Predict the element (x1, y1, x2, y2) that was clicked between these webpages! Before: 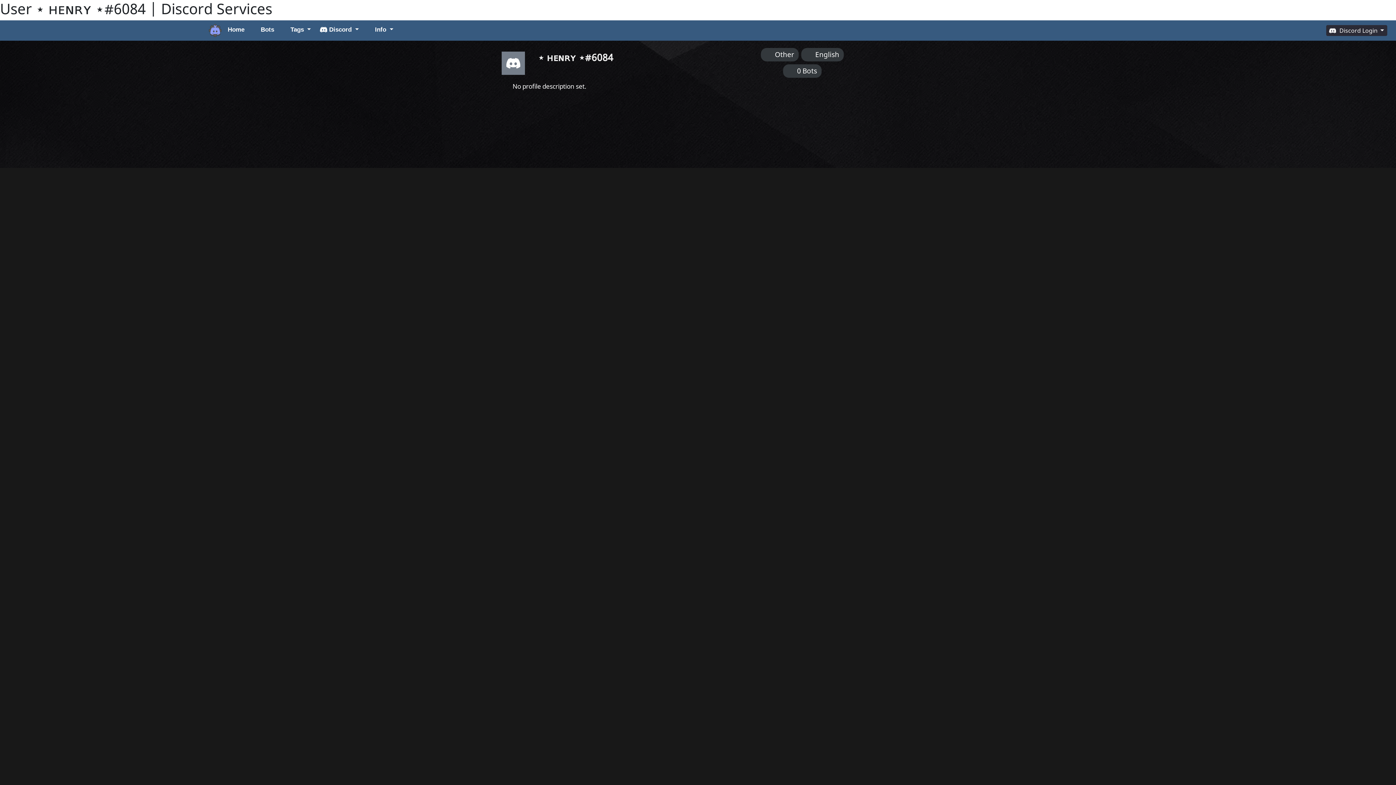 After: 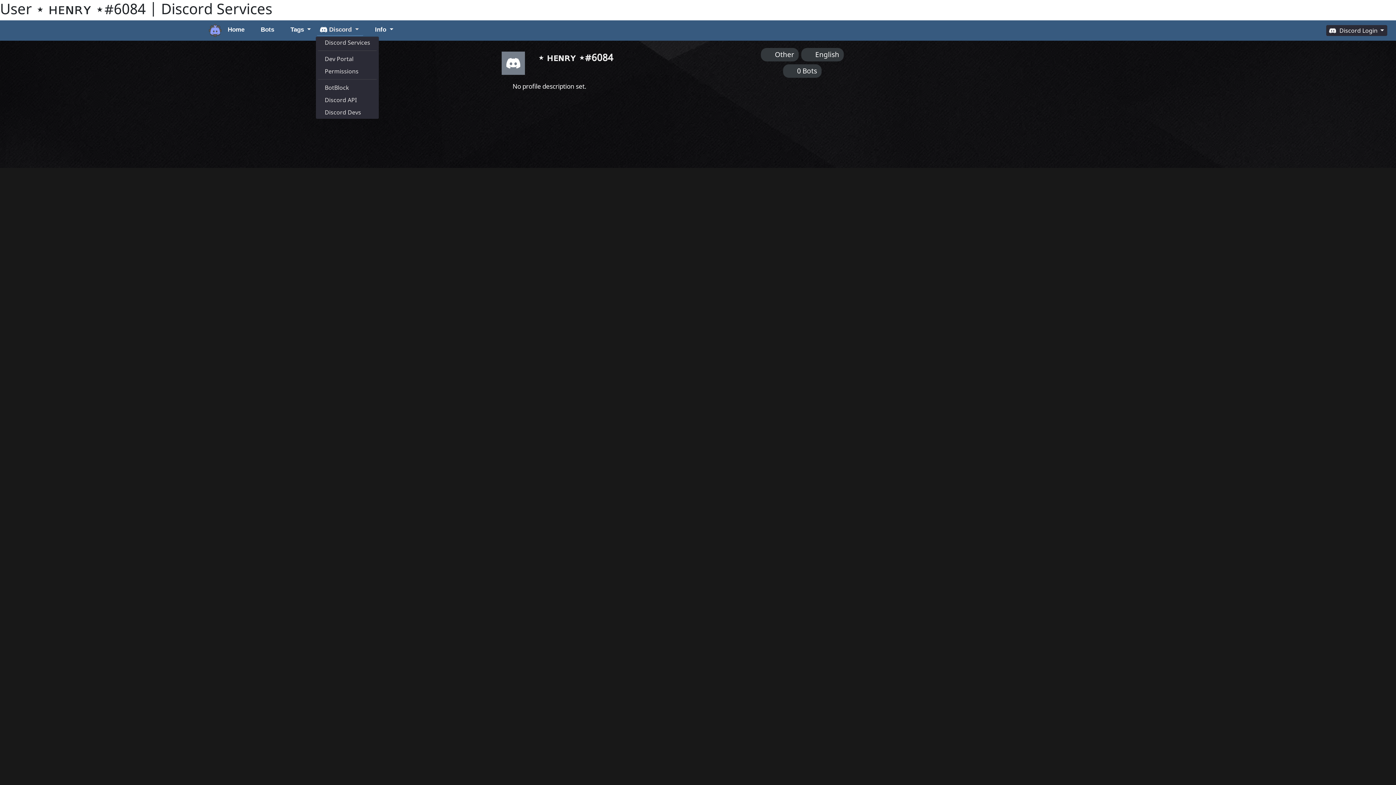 Action: label:  Discord  bbox: (316, 24, 363, 36)